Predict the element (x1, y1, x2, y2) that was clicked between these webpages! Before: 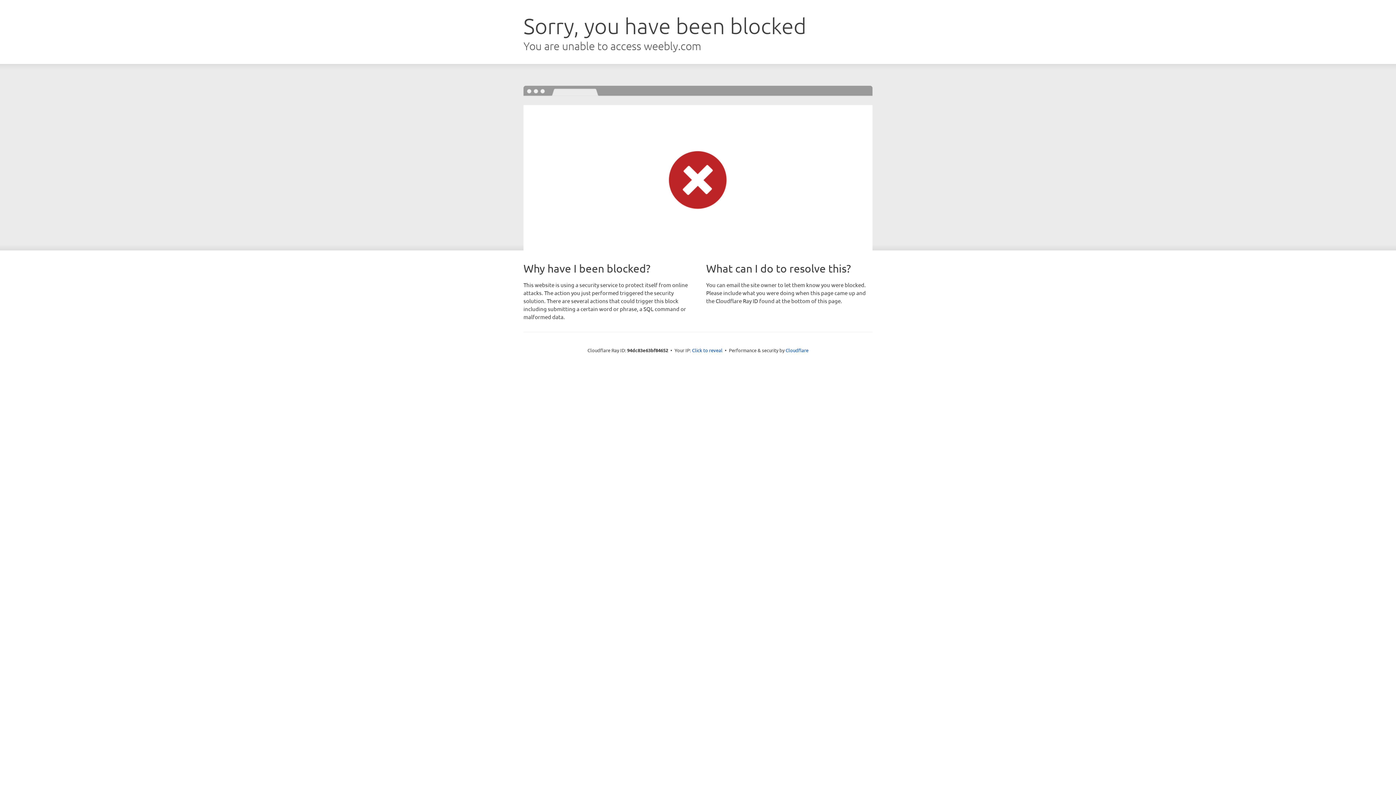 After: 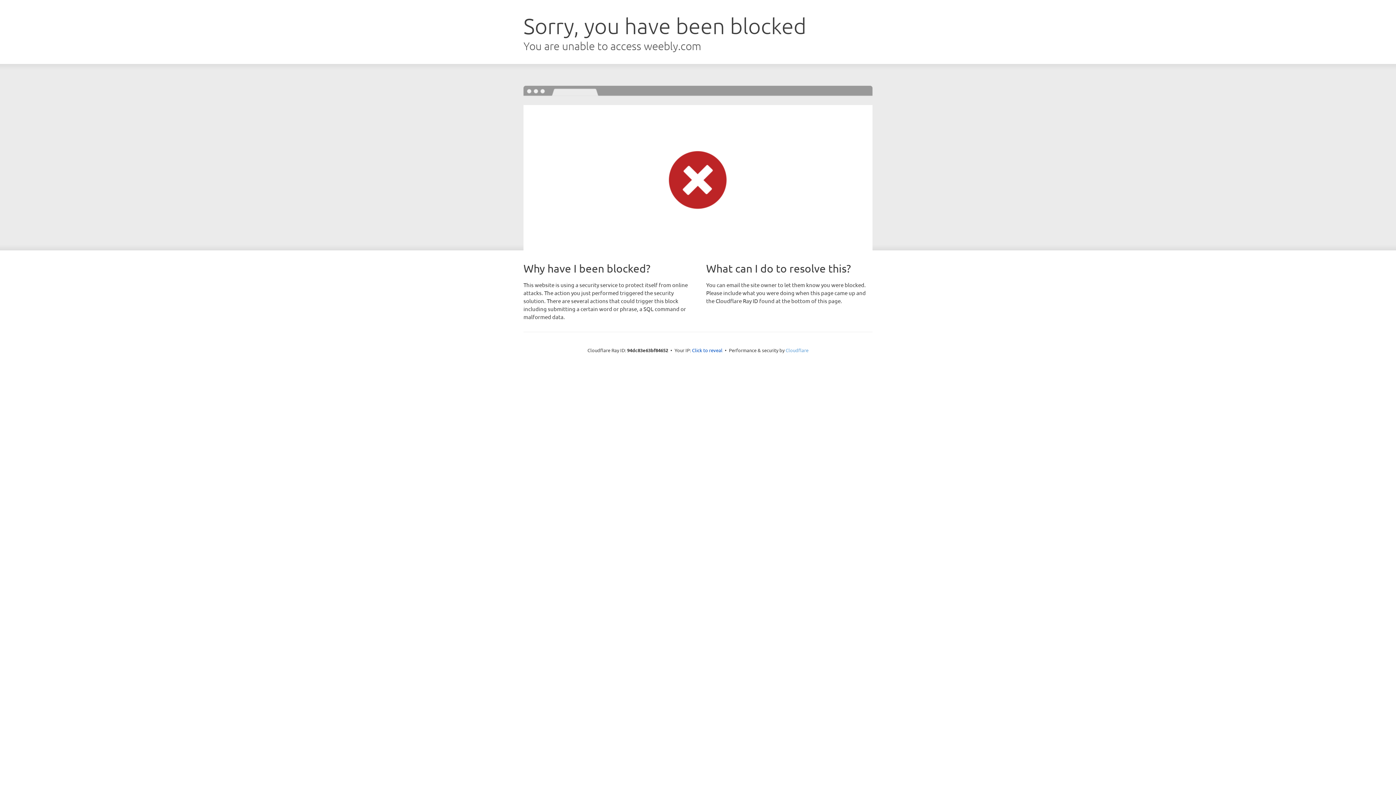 Action: bbox: (785, 347, 808, 353) label: Cloudflare